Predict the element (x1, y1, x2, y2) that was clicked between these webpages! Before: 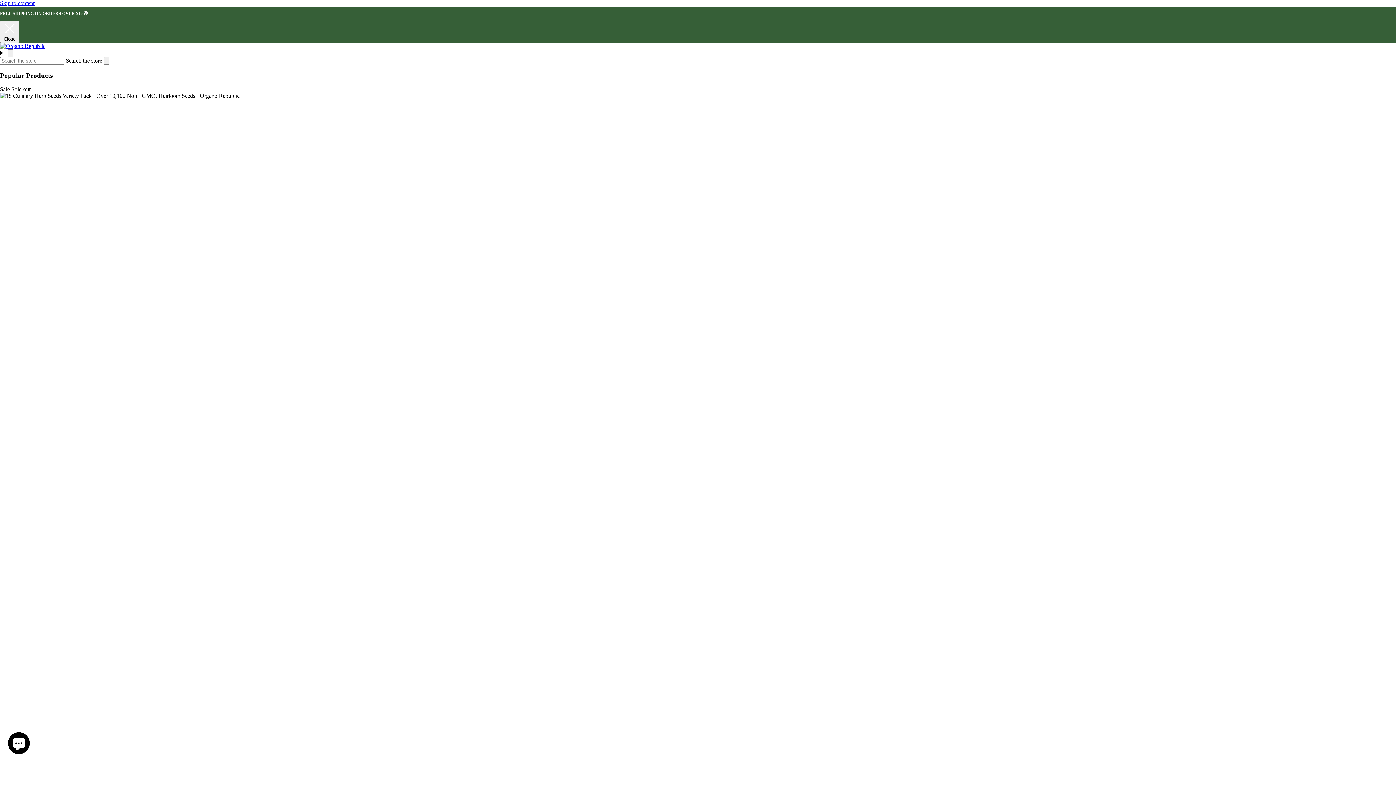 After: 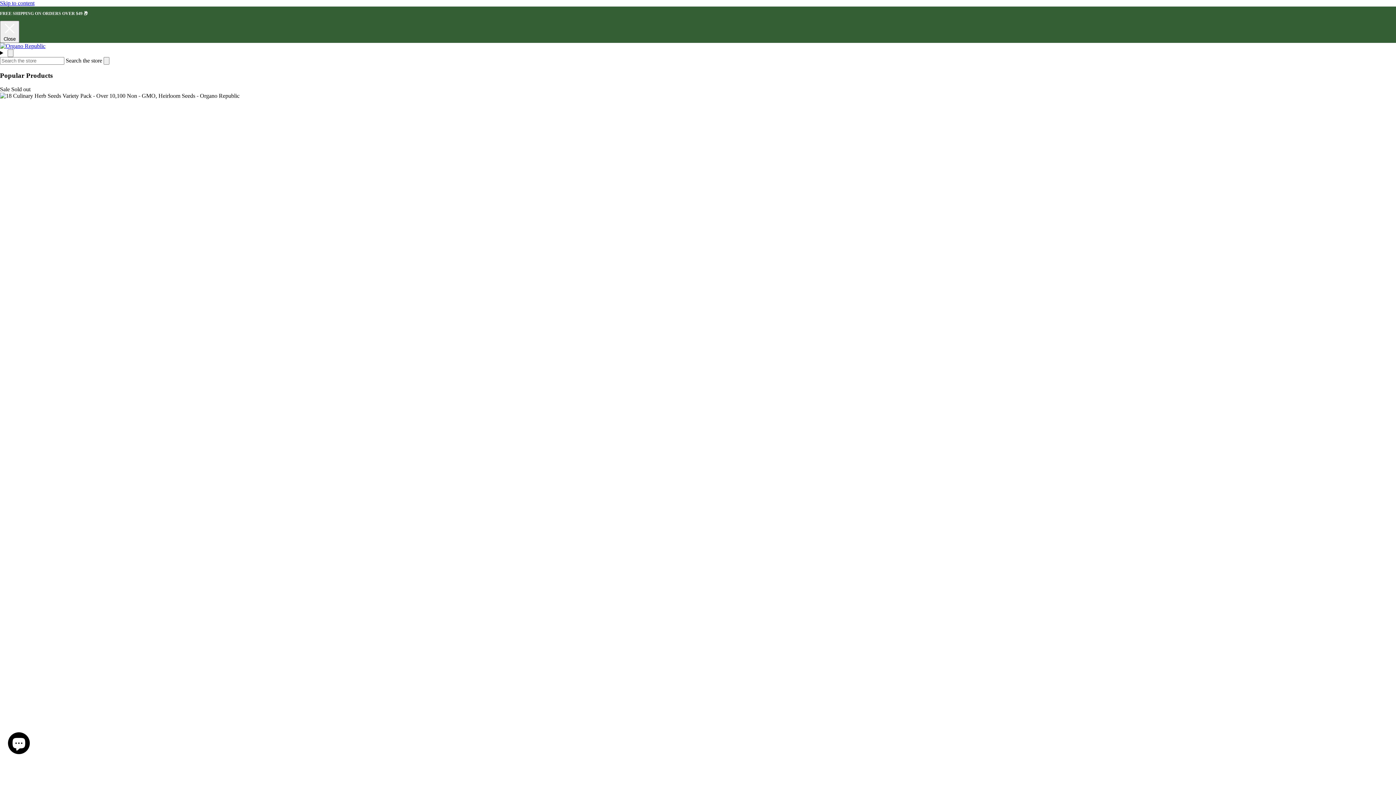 Action: bbox: (0, 42, 45, 49)